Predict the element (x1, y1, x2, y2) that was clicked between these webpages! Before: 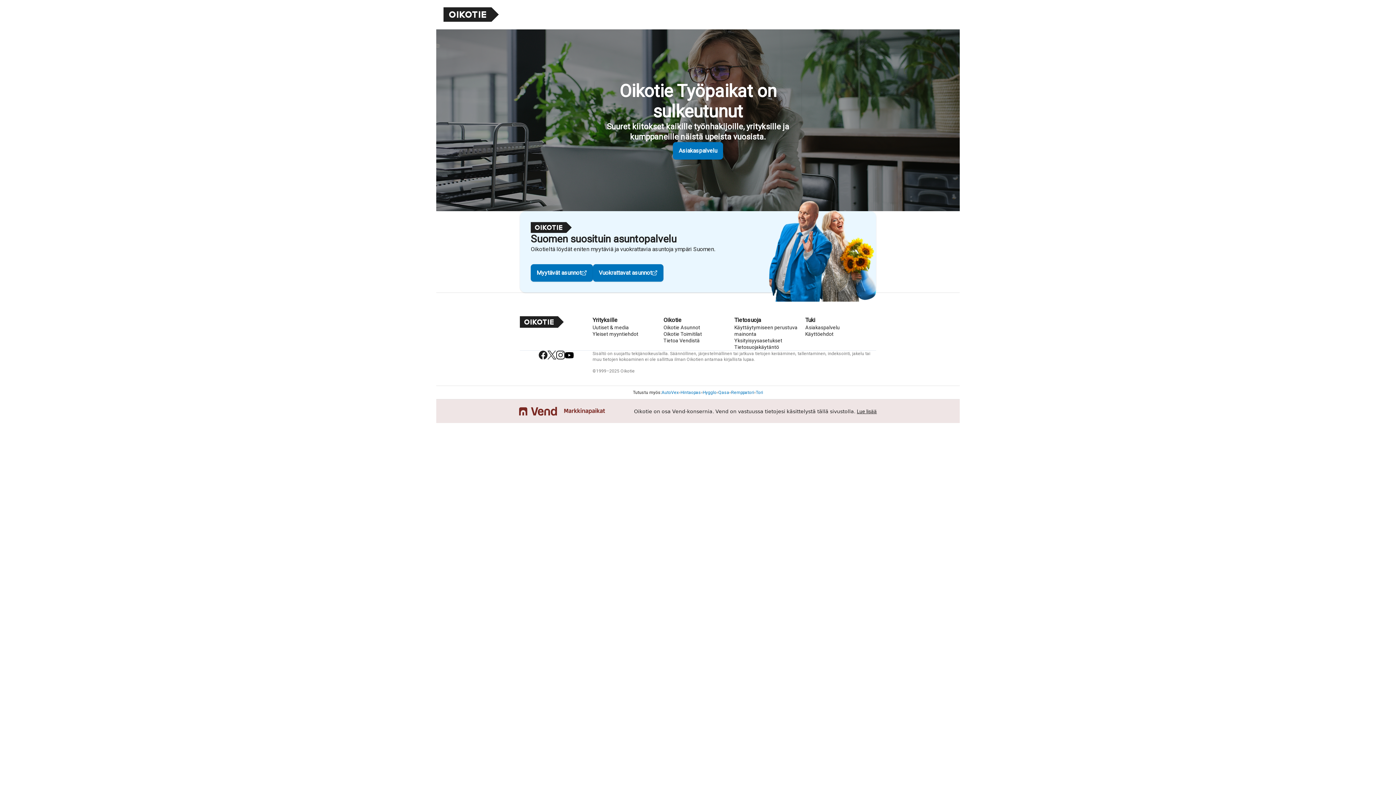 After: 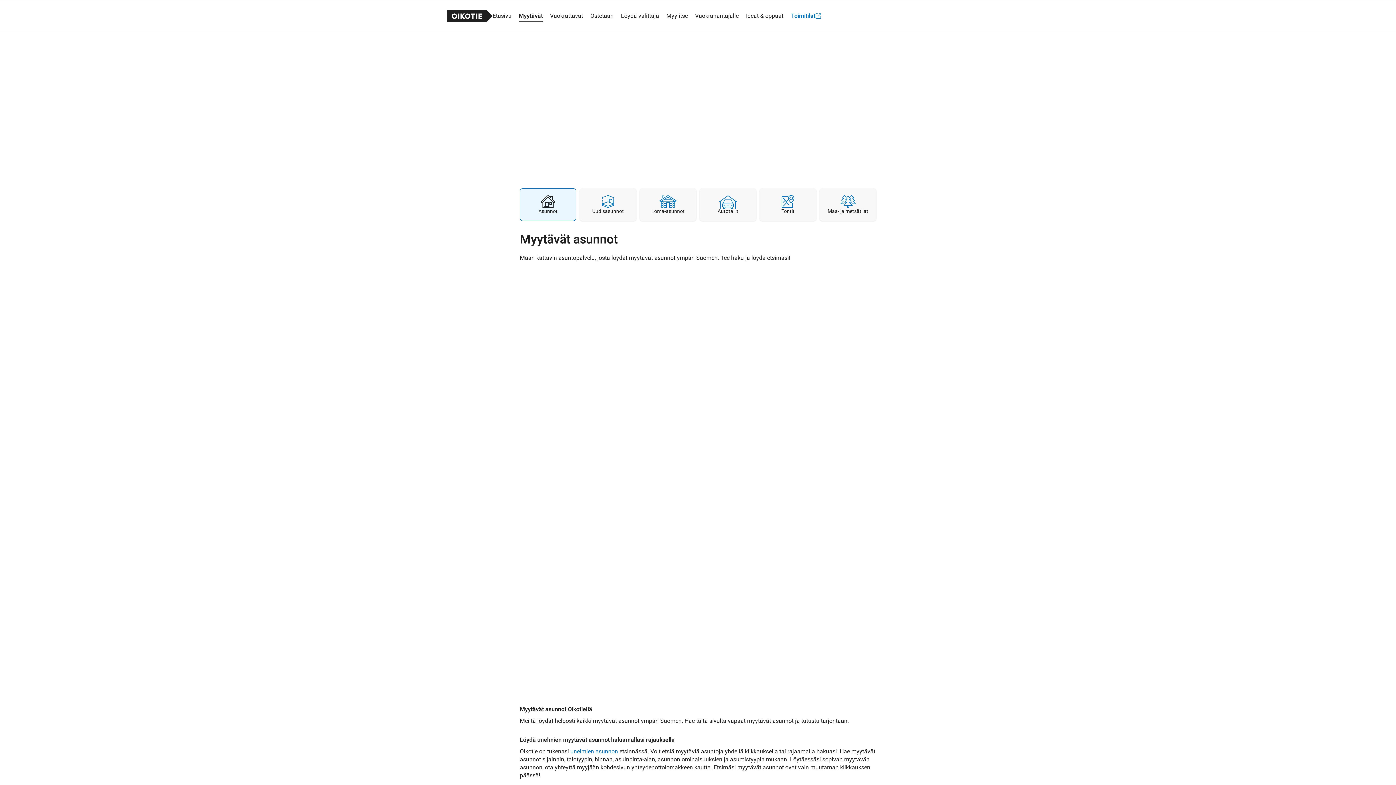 Action: label: Myytävät asunnot bbox: (536, 269, 581, 277)